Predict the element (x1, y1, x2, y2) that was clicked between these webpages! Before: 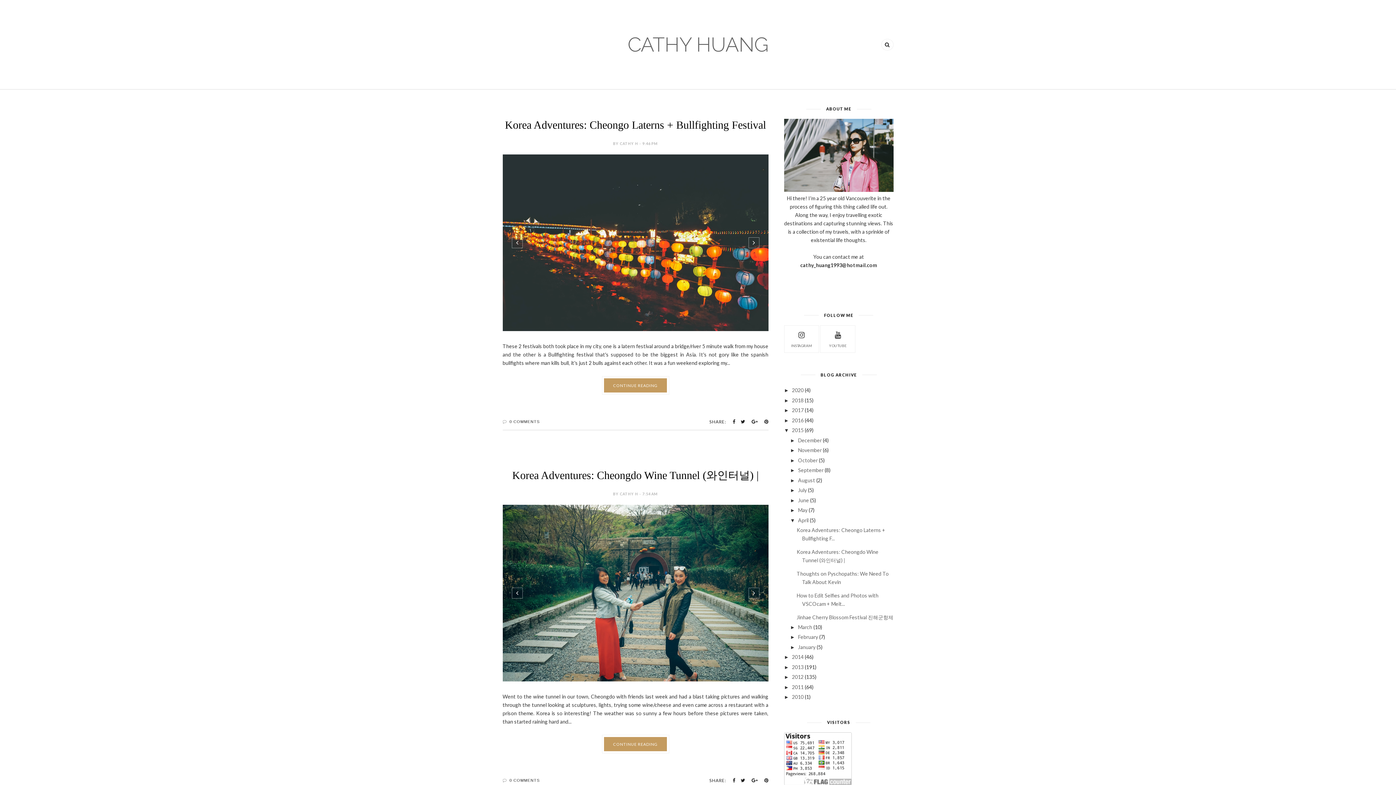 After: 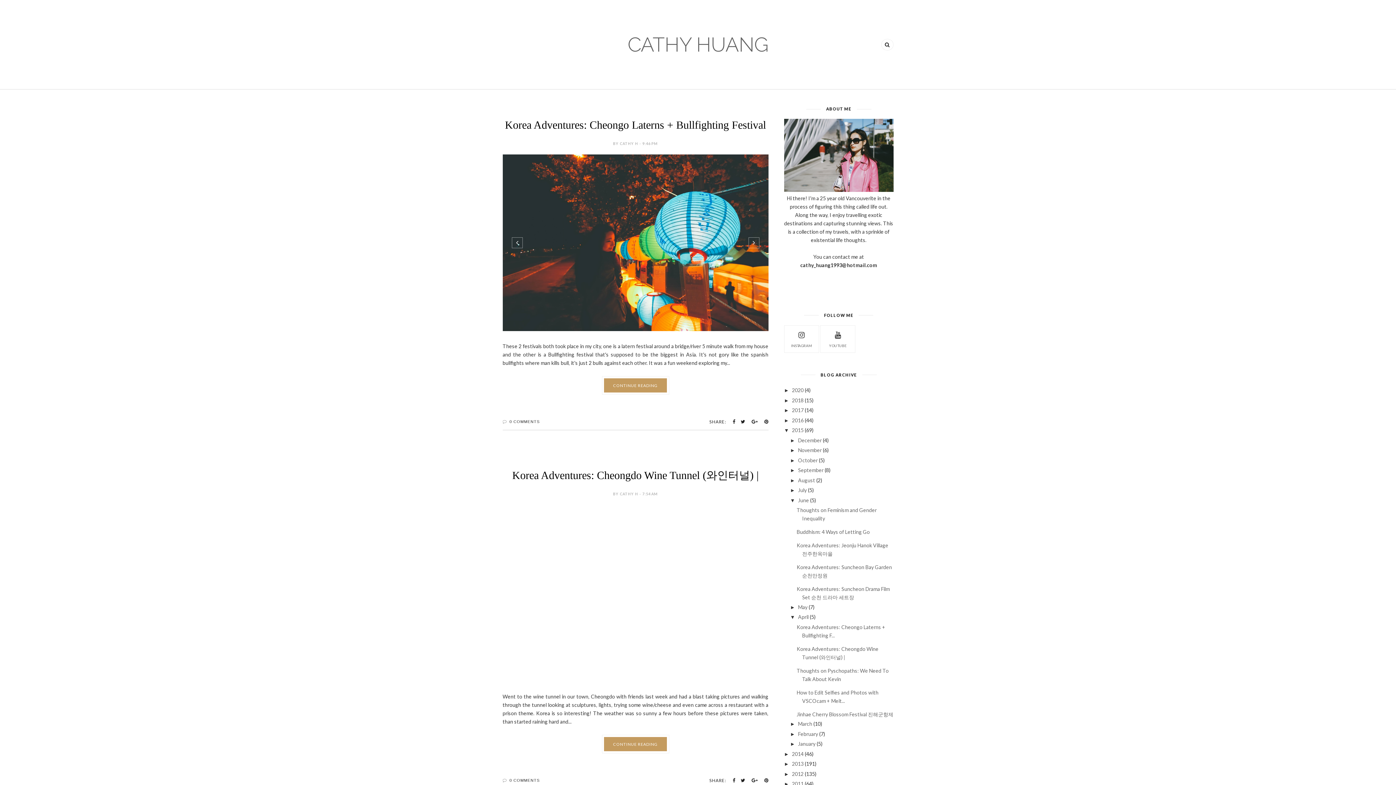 Action: label: ►   bbox: (790, 497, 798, 503)